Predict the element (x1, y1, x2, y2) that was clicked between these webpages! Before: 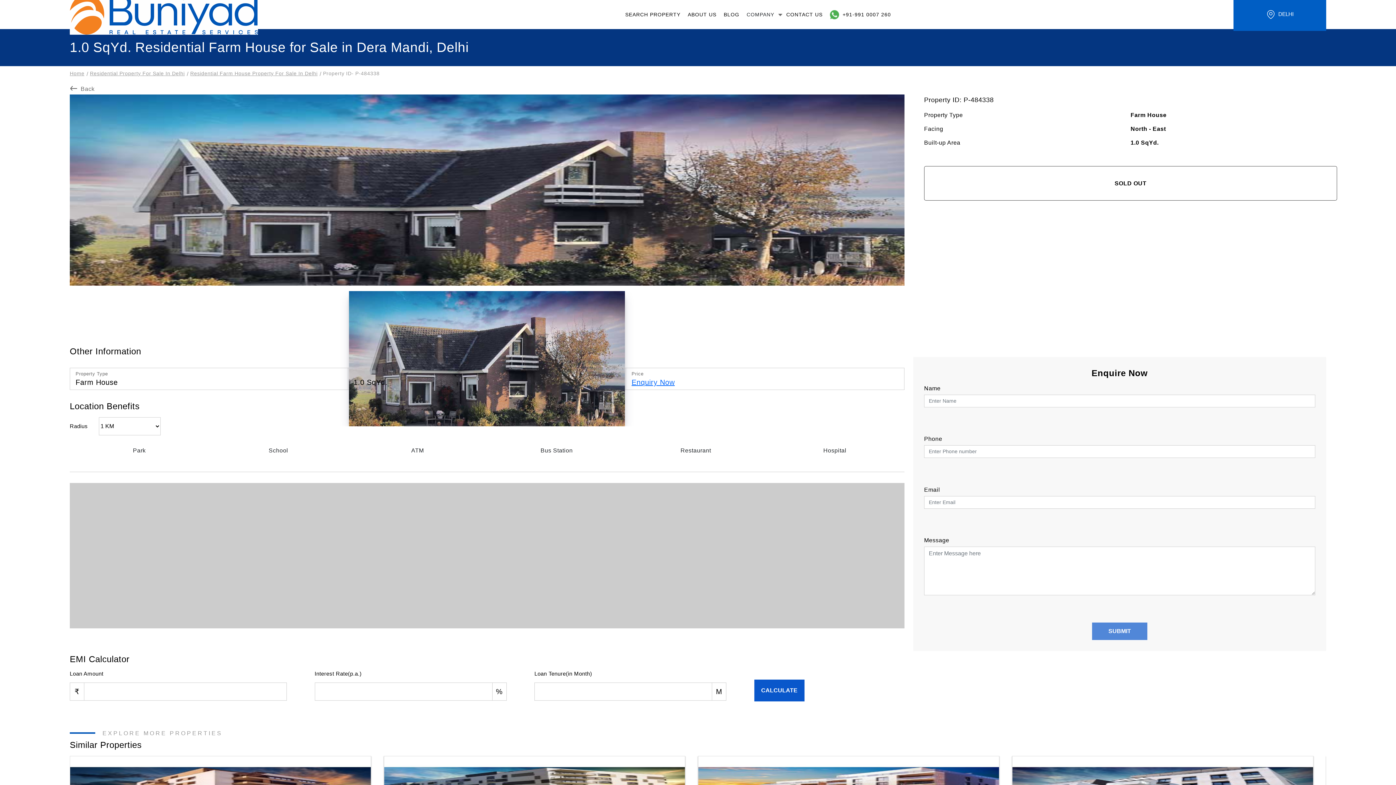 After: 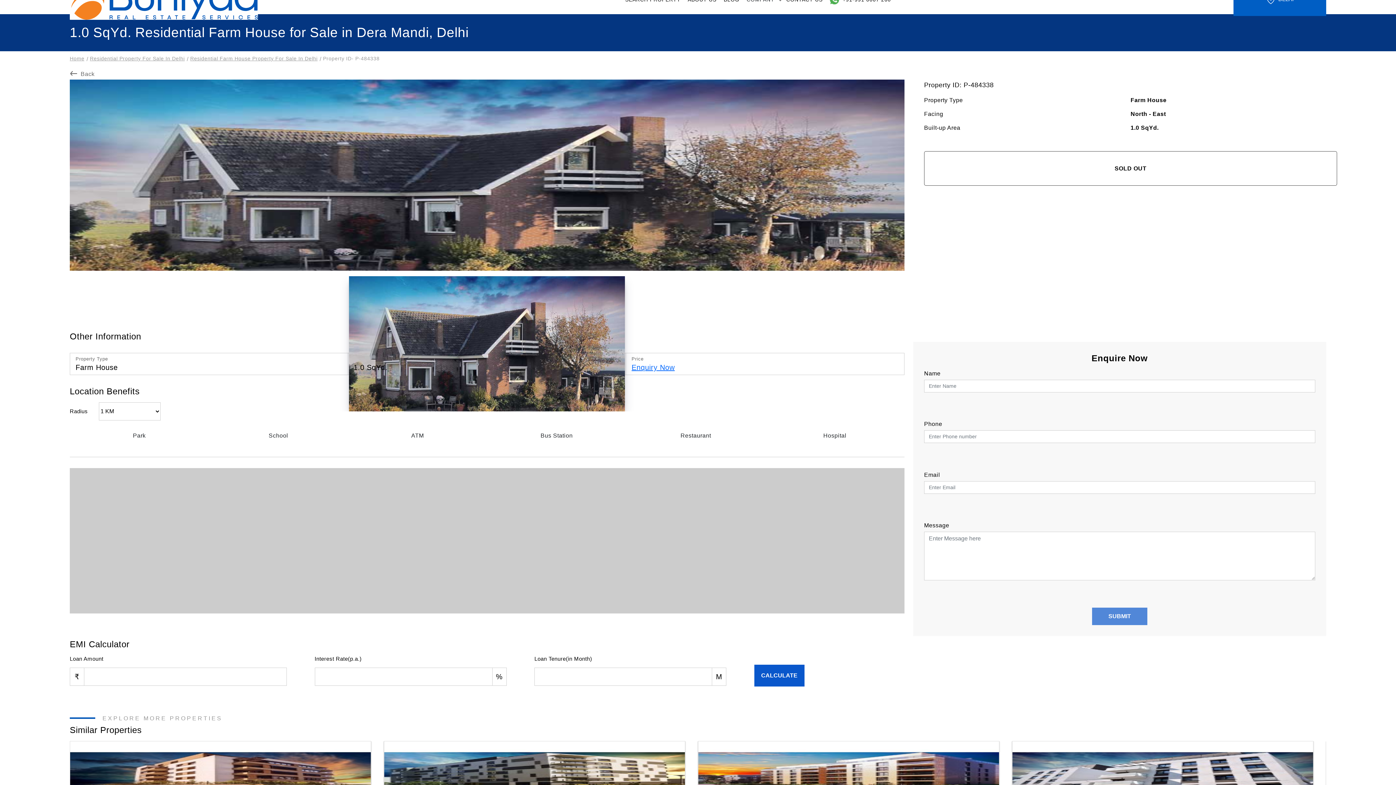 Action: bbox: (393, 697, 503, 703) label: Residential - Builder Floor Apartment